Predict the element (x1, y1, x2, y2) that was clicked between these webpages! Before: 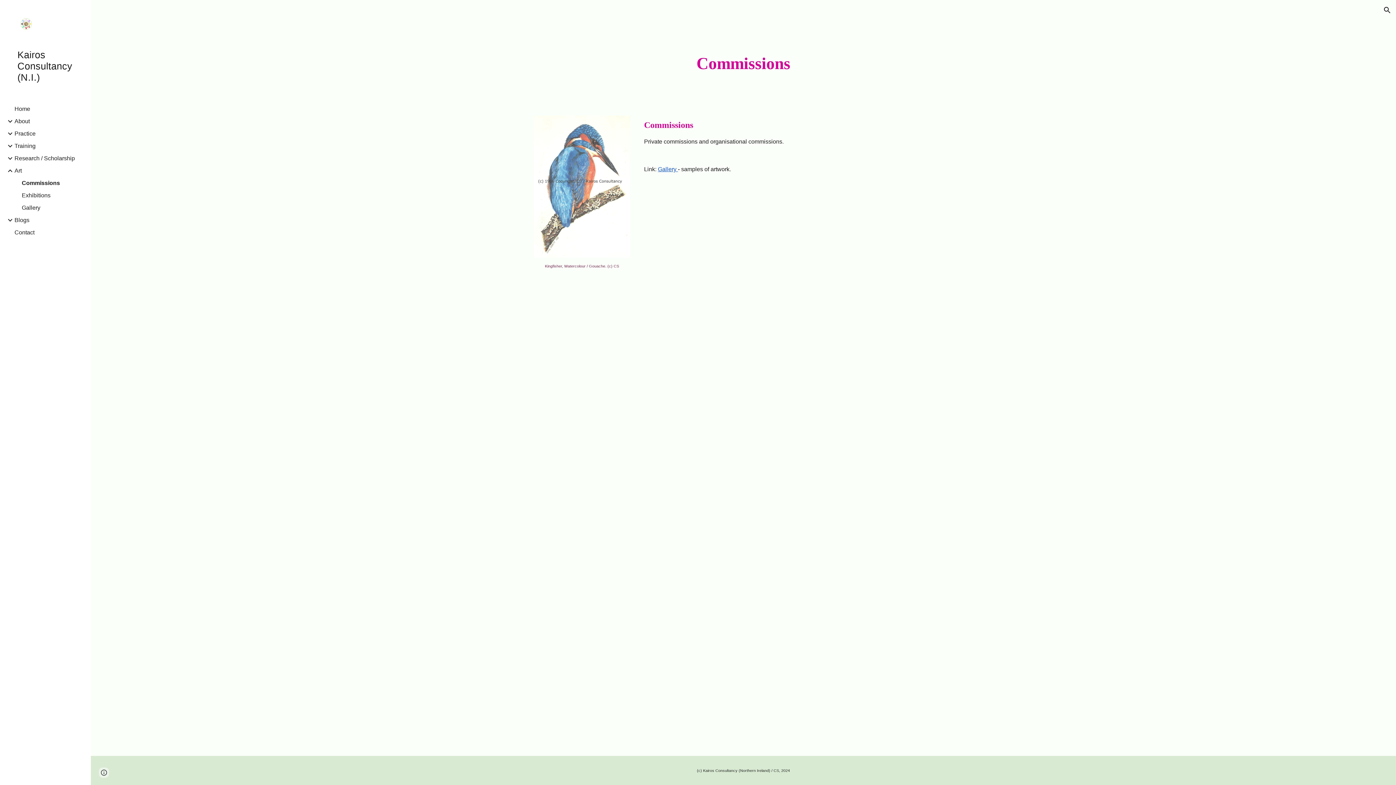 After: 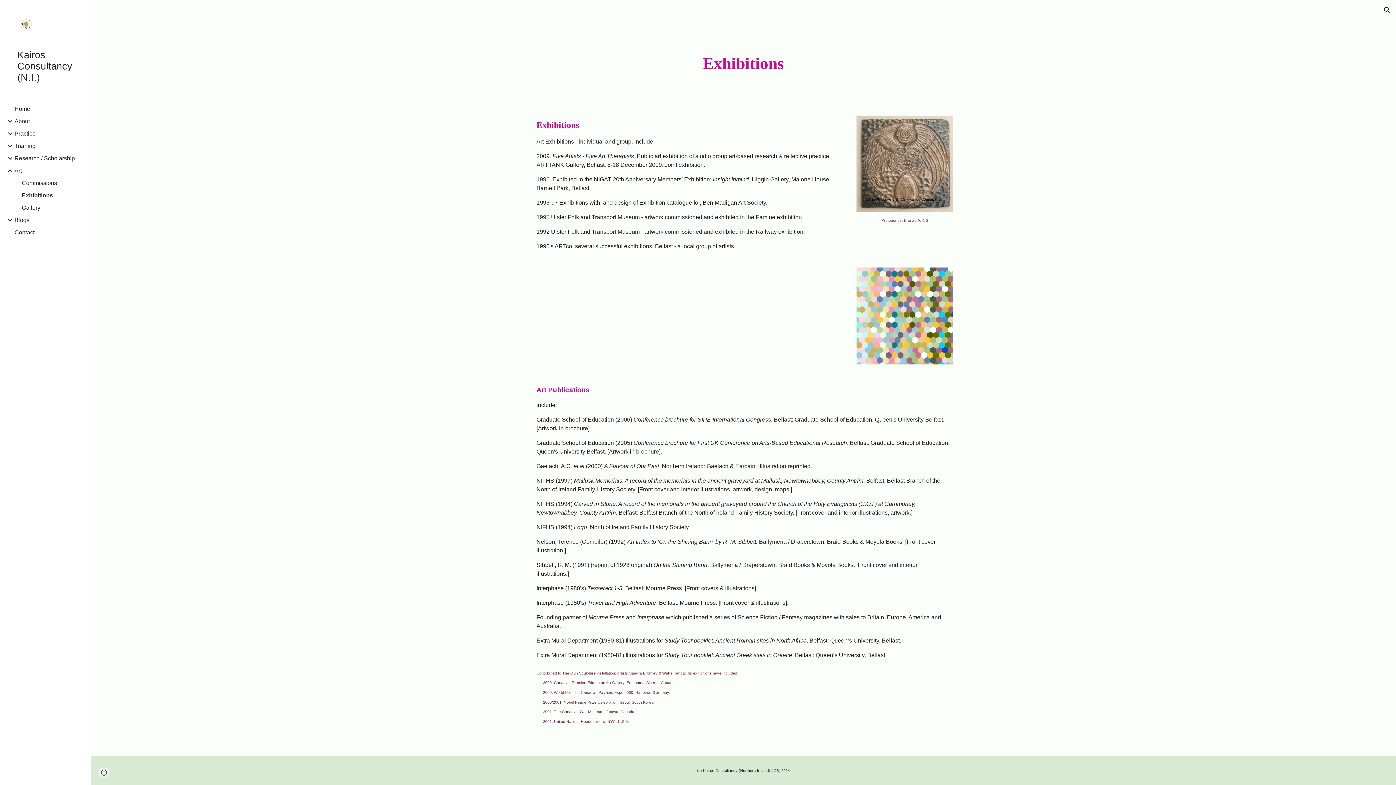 Action: label: Exhibitions bbox: (20, 192, 86, 198)